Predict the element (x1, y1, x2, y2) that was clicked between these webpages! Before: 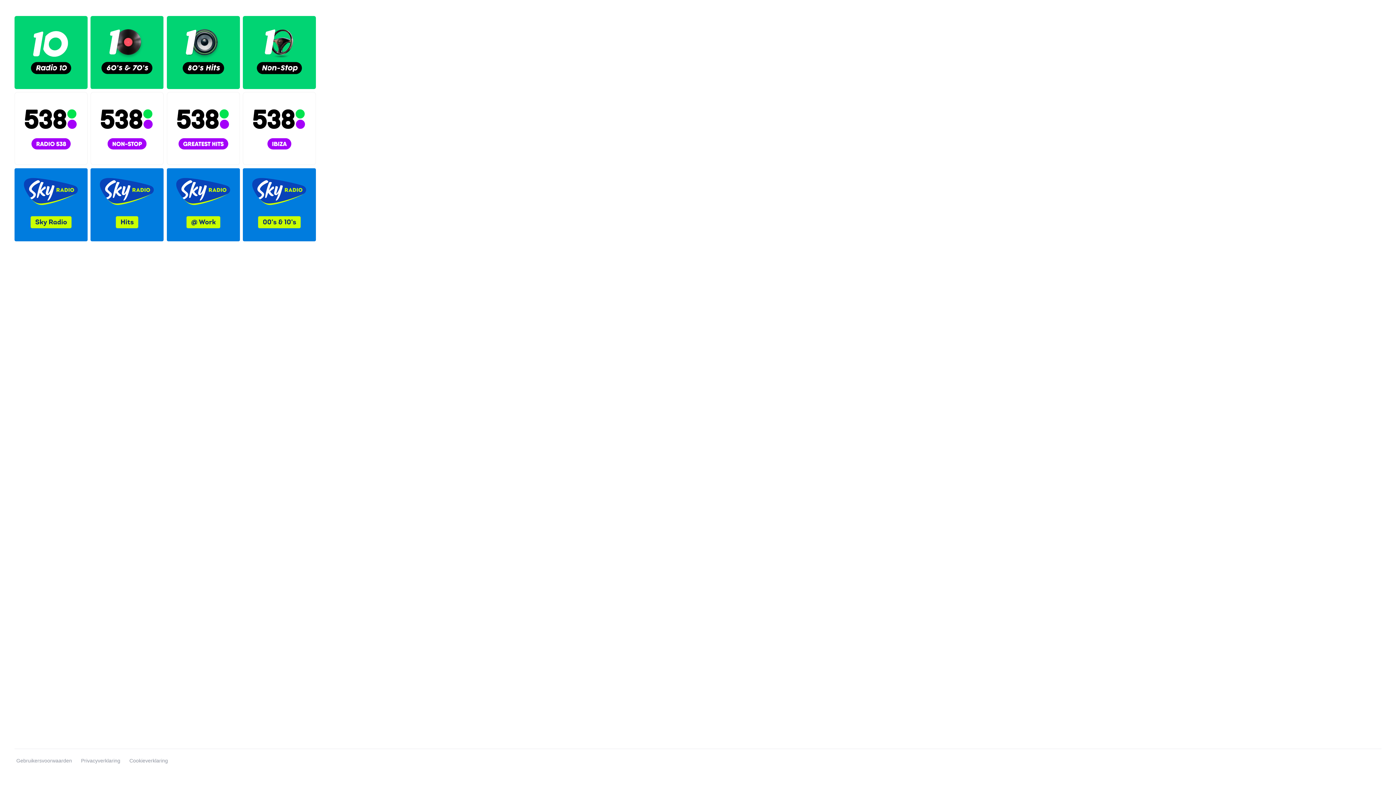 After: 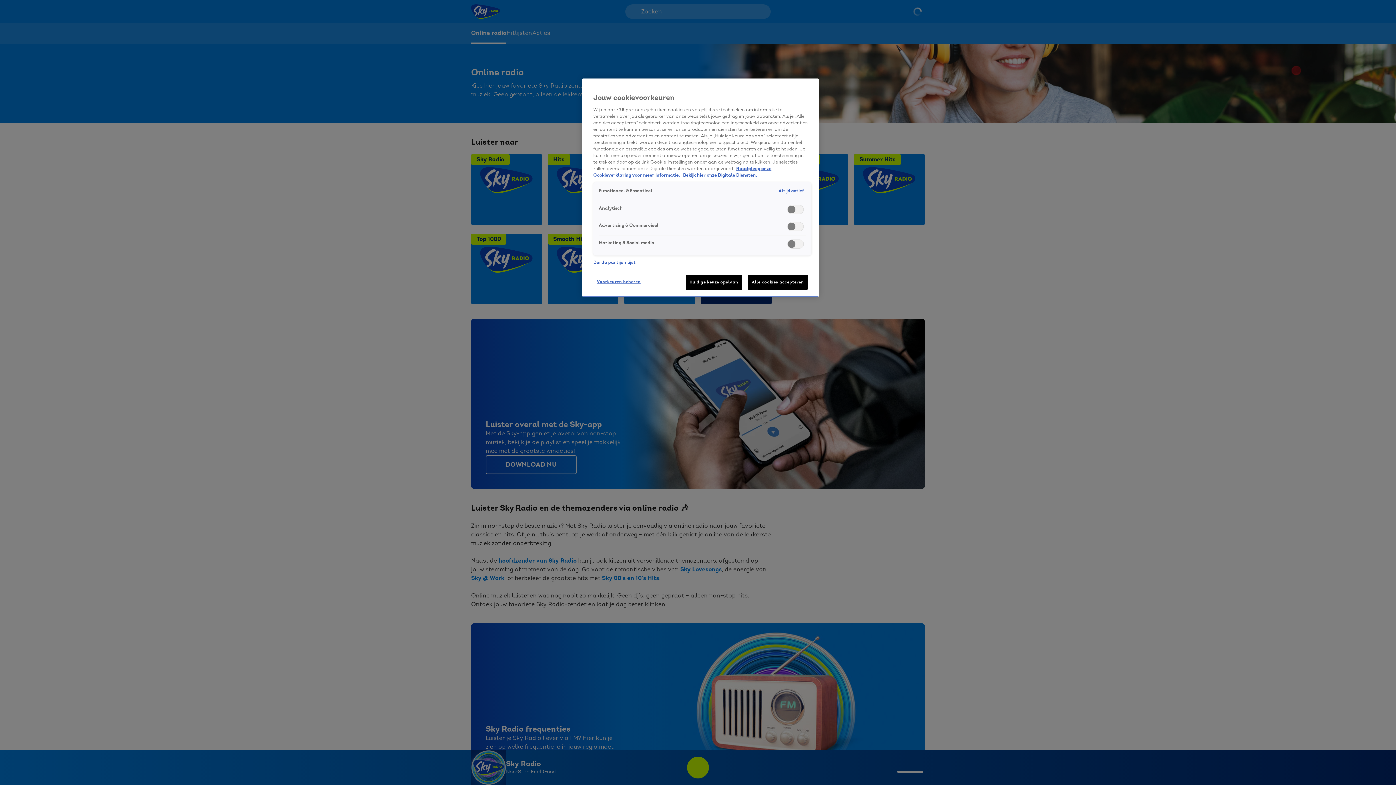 Action: bbox: (14, 168, 87, 241)